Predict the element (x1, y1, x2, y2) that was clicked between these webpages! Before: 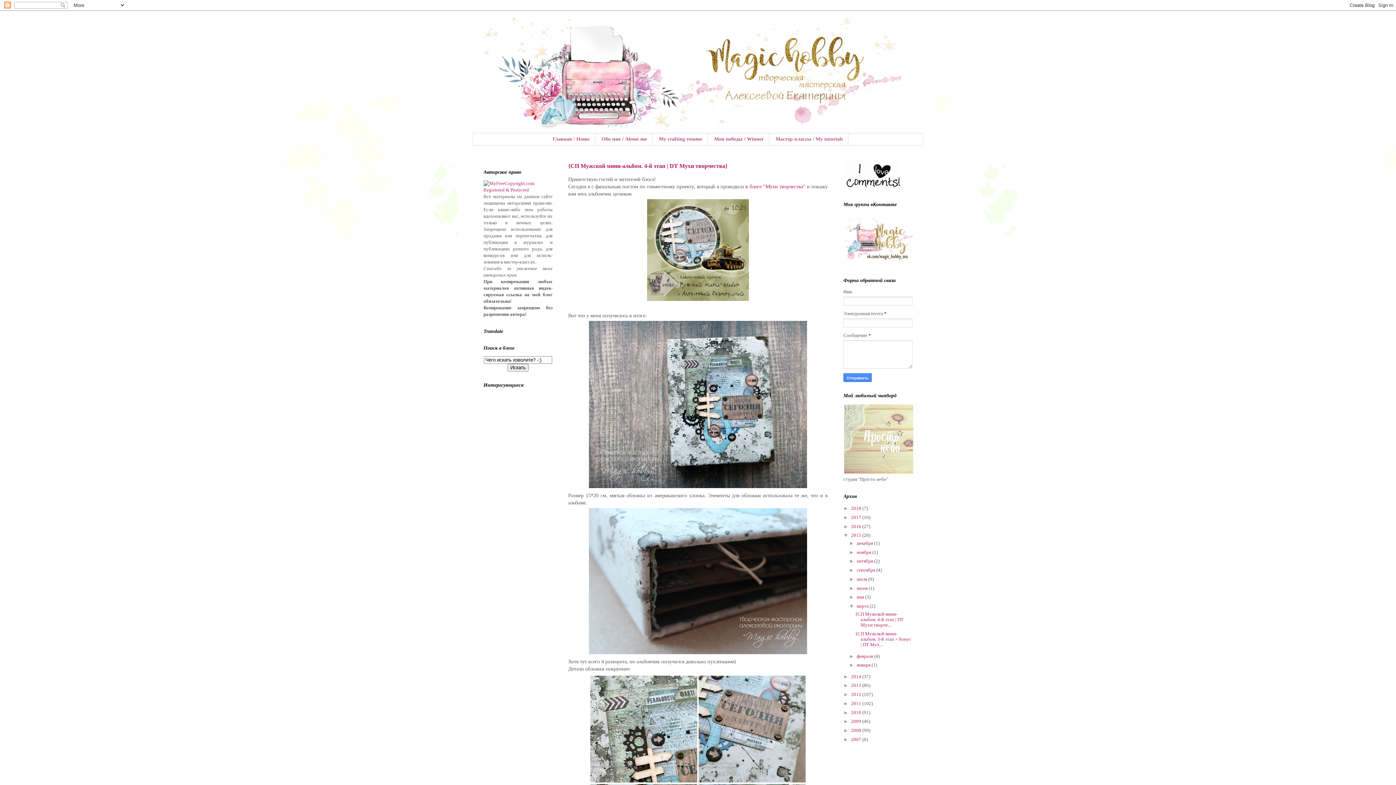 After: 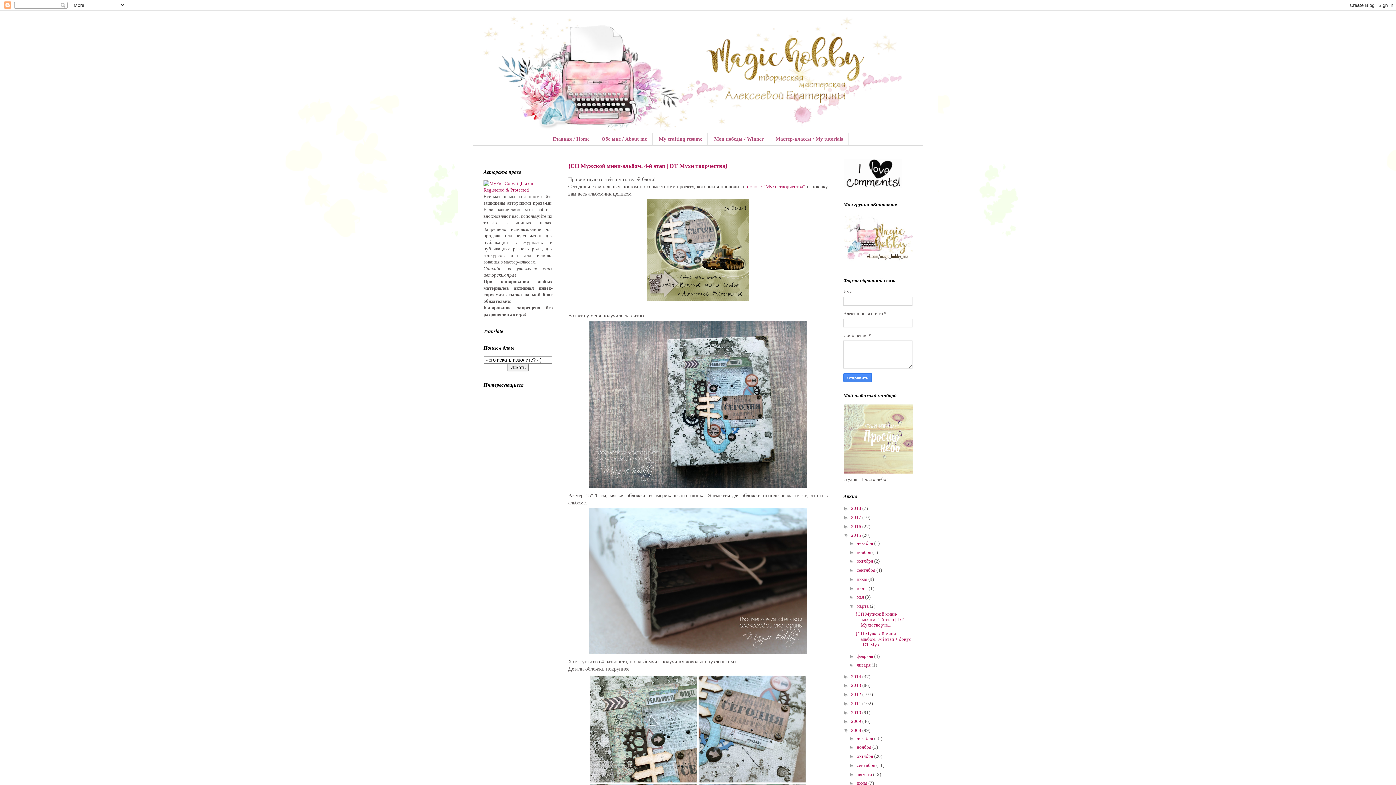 Action: label: ►   bbox: (843, 728, 851, 733)